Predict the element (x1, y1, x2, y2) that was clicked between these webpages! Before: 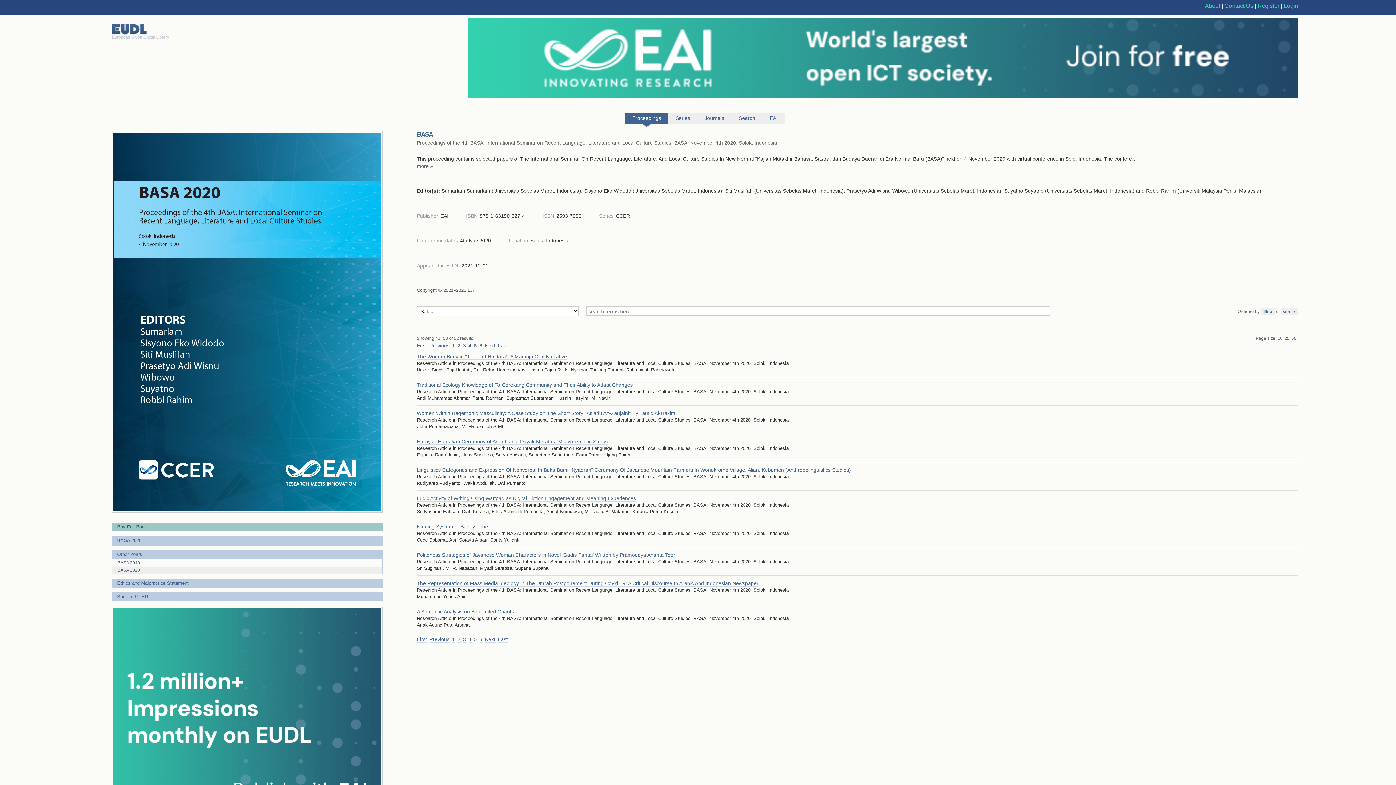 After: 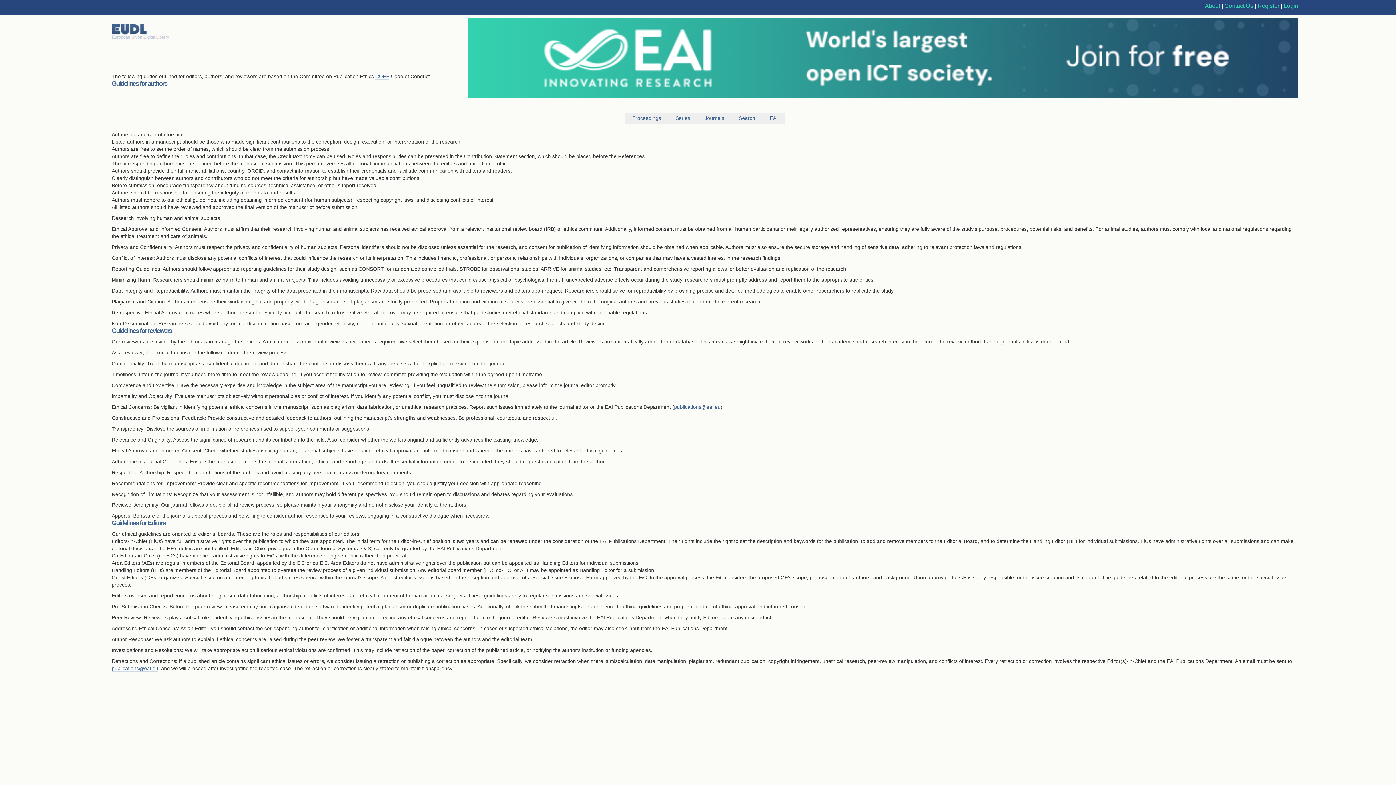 Action: bbox: (111, 579, 382, 587) label: Ethics and Malpractice Statement